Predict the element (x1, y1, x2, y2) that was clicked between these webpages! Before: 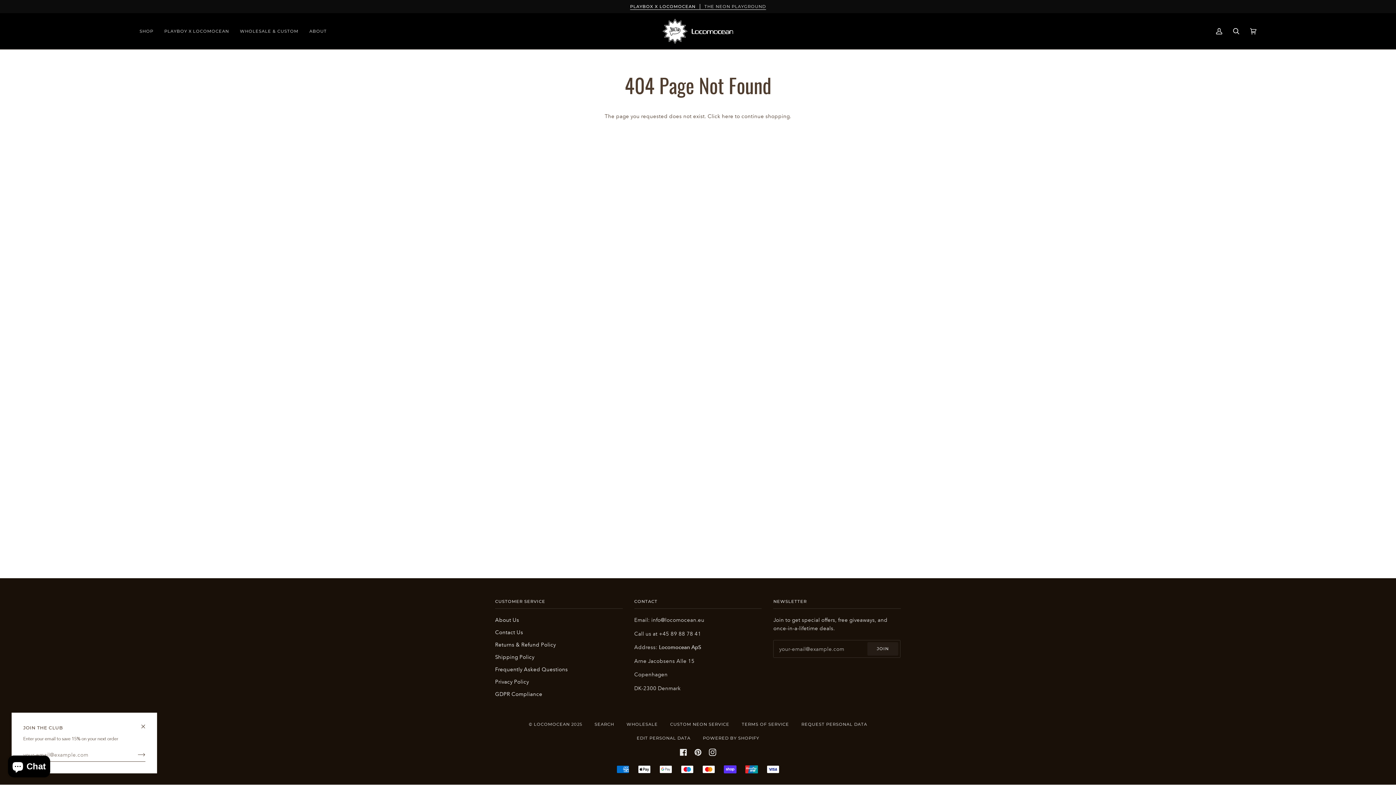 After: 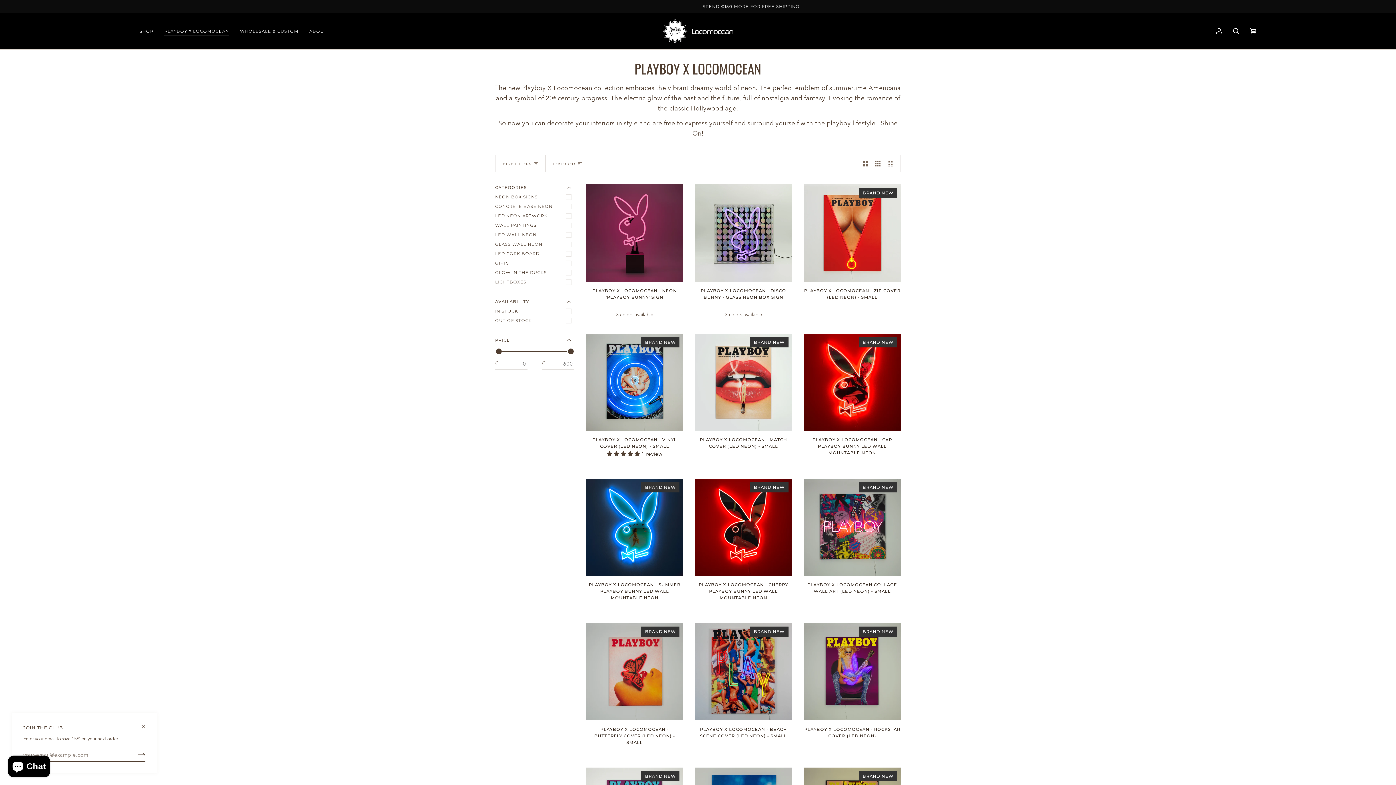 Action: bbox: (158, 13, 234, 49) label: PLAYBOY X LOCOMOCEAN